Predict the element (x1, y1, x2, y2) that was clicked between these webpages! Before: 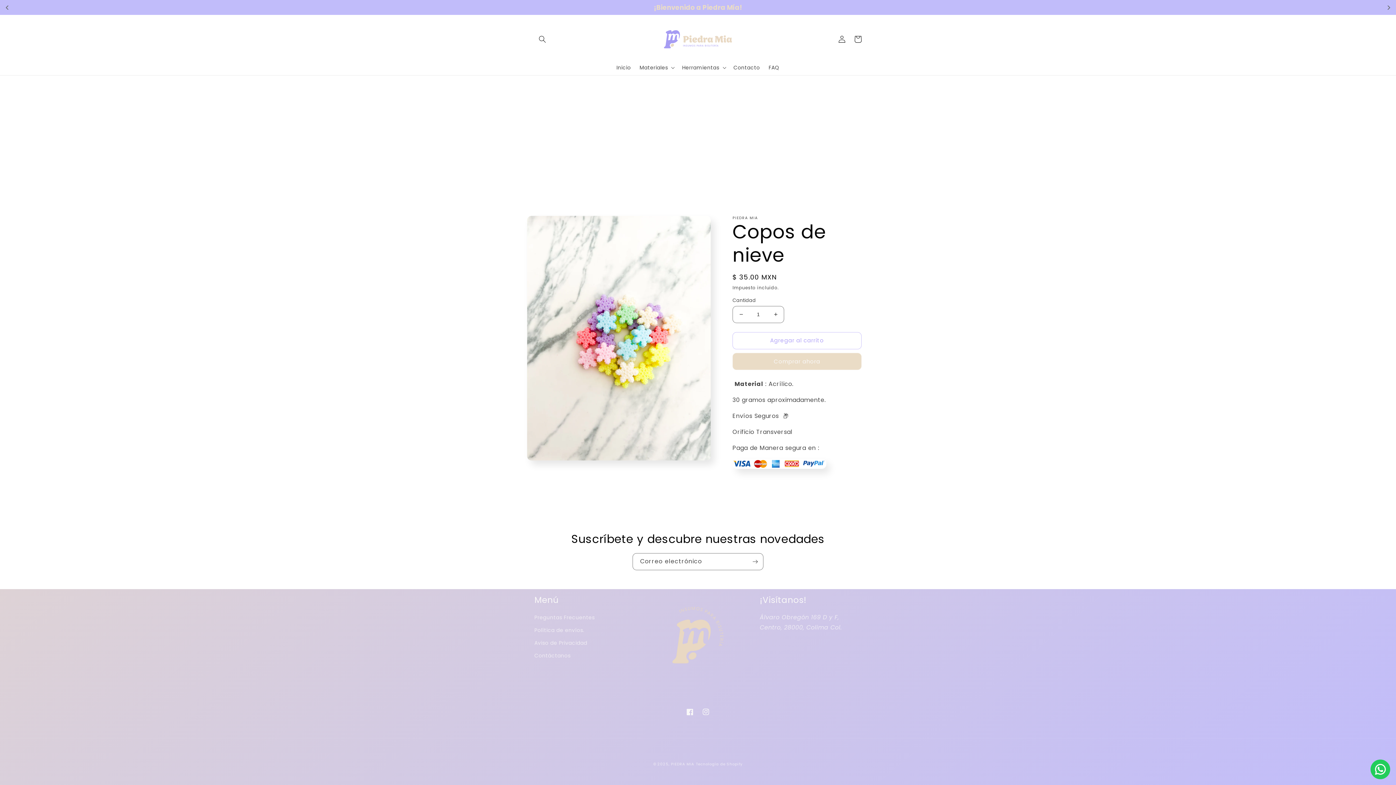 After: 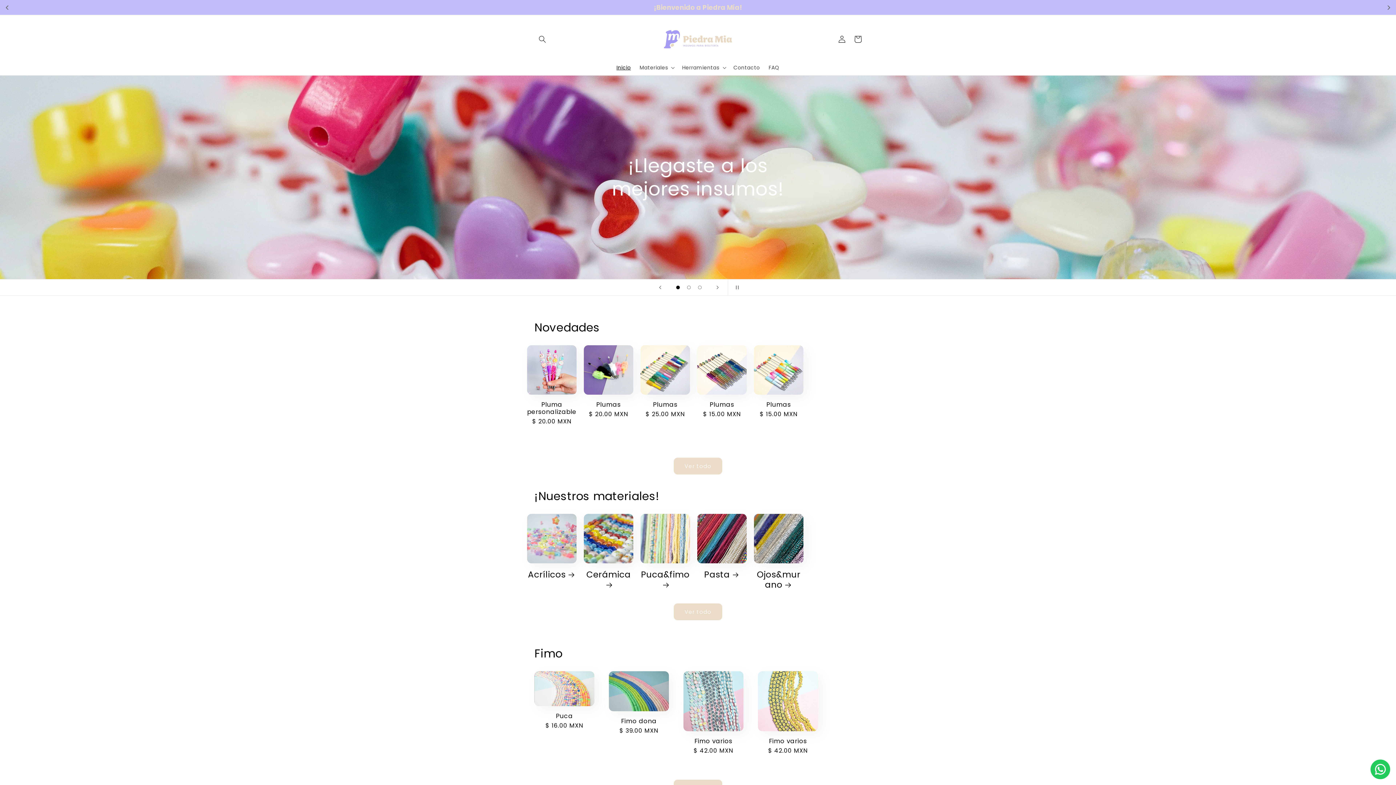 Action: bbox: (650, 22, 746, 56)